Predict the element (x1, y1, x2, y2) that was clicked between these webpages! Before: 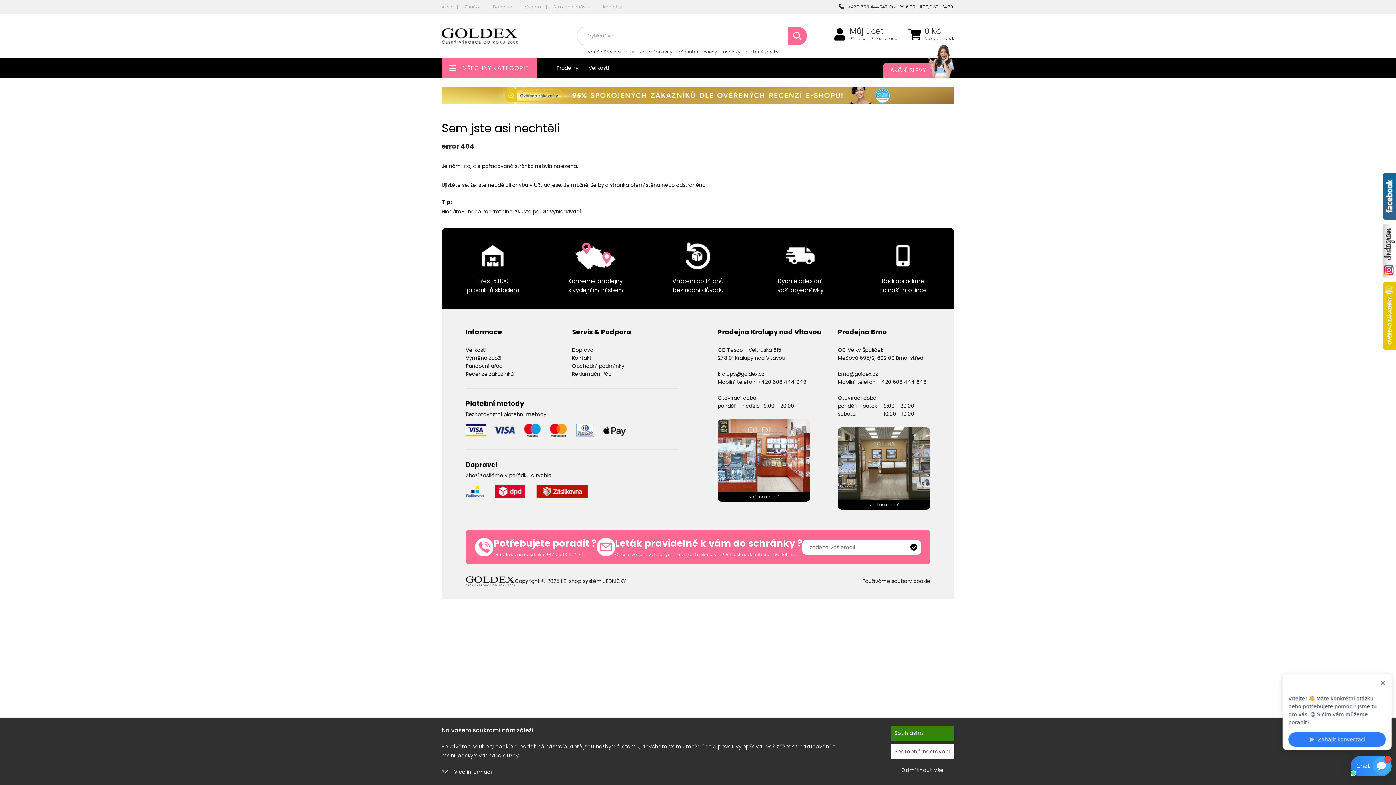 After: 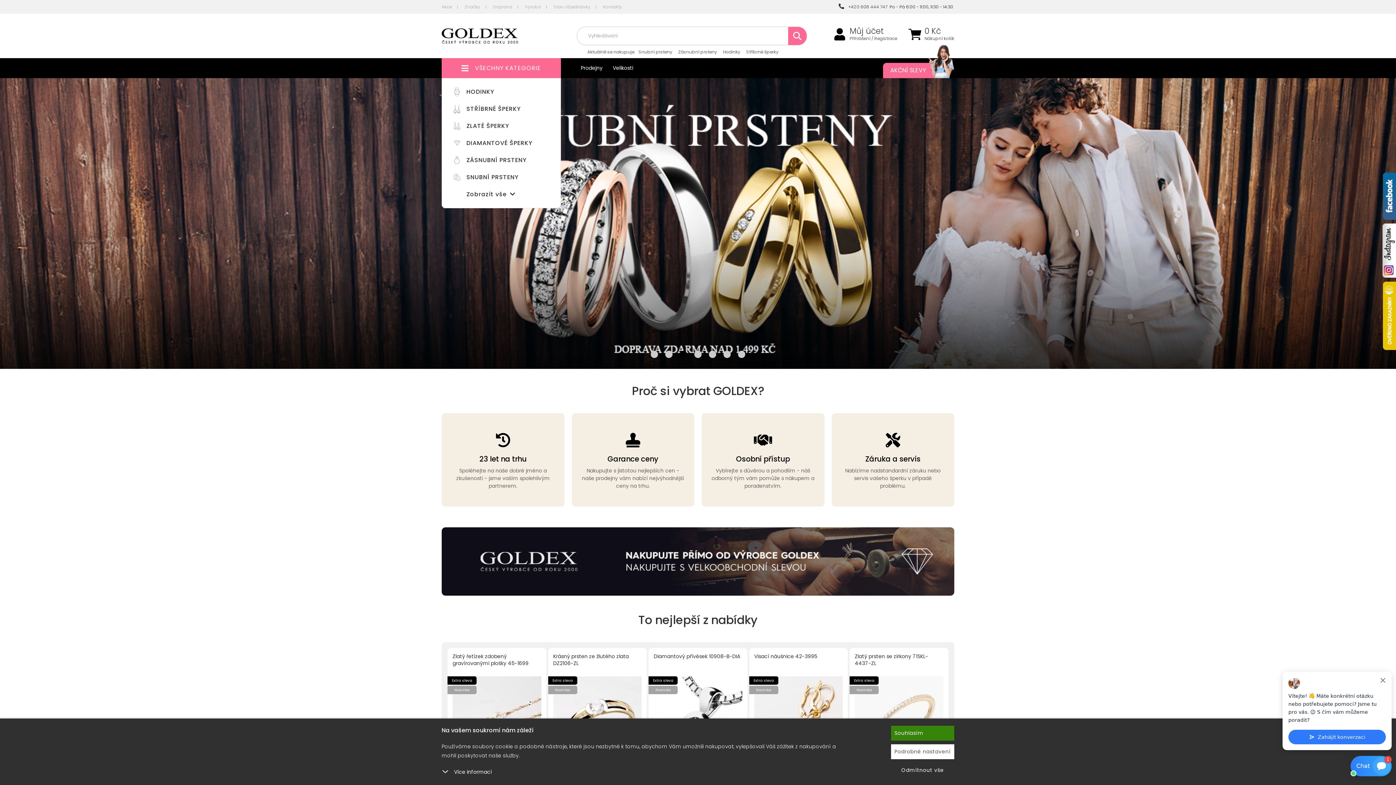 Action: bbox: (441, 28, 518, 43)